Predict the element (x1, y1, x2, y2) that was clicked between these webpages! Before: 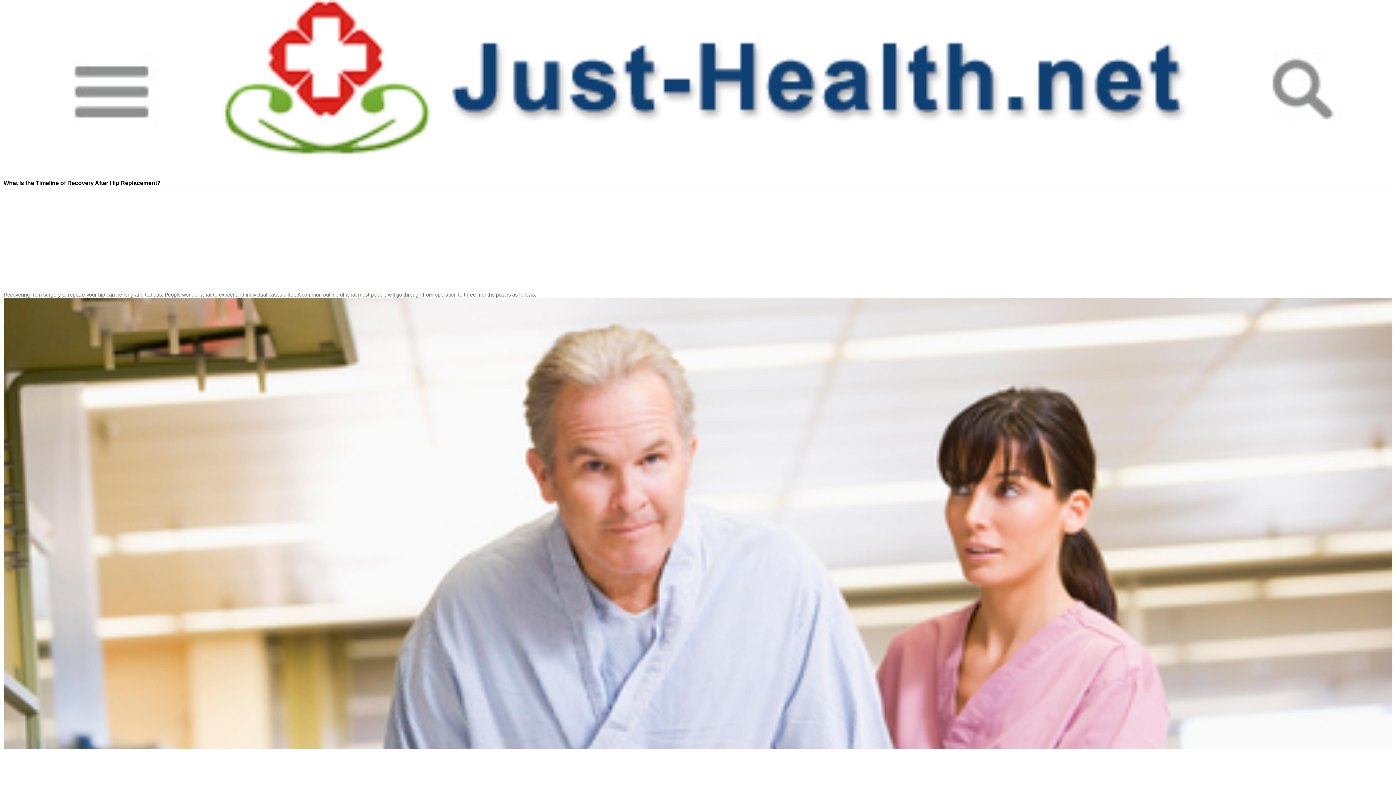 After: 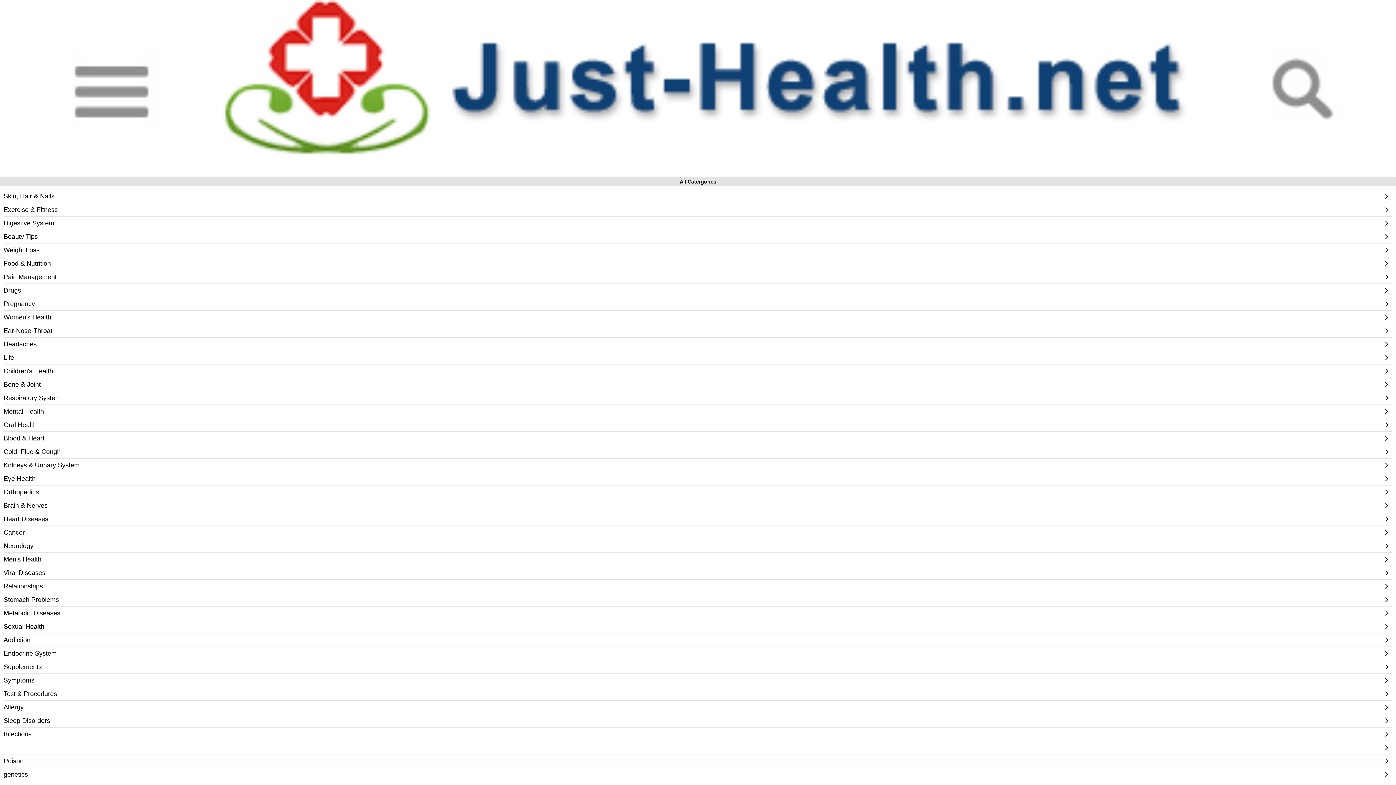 Action: bbox: (0, 0, 223, 176)